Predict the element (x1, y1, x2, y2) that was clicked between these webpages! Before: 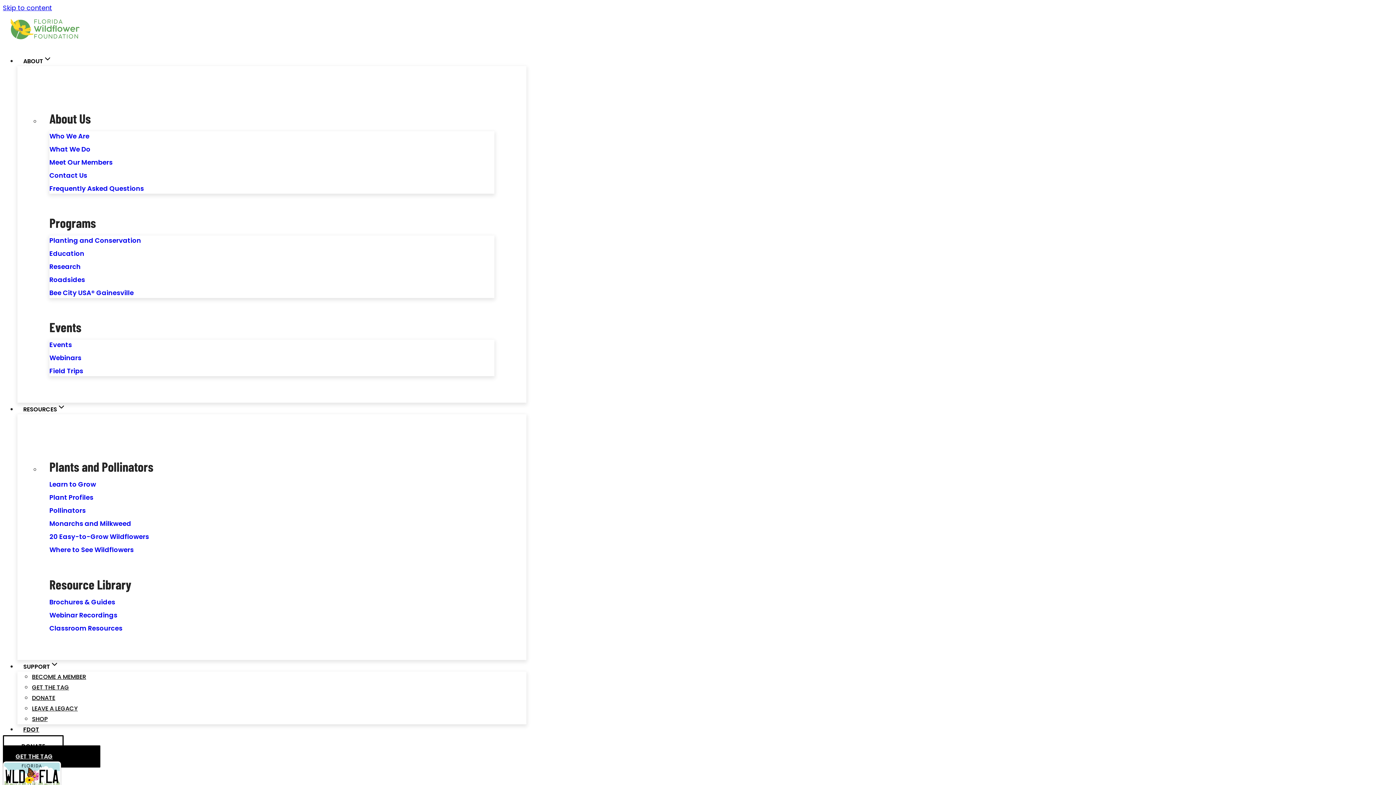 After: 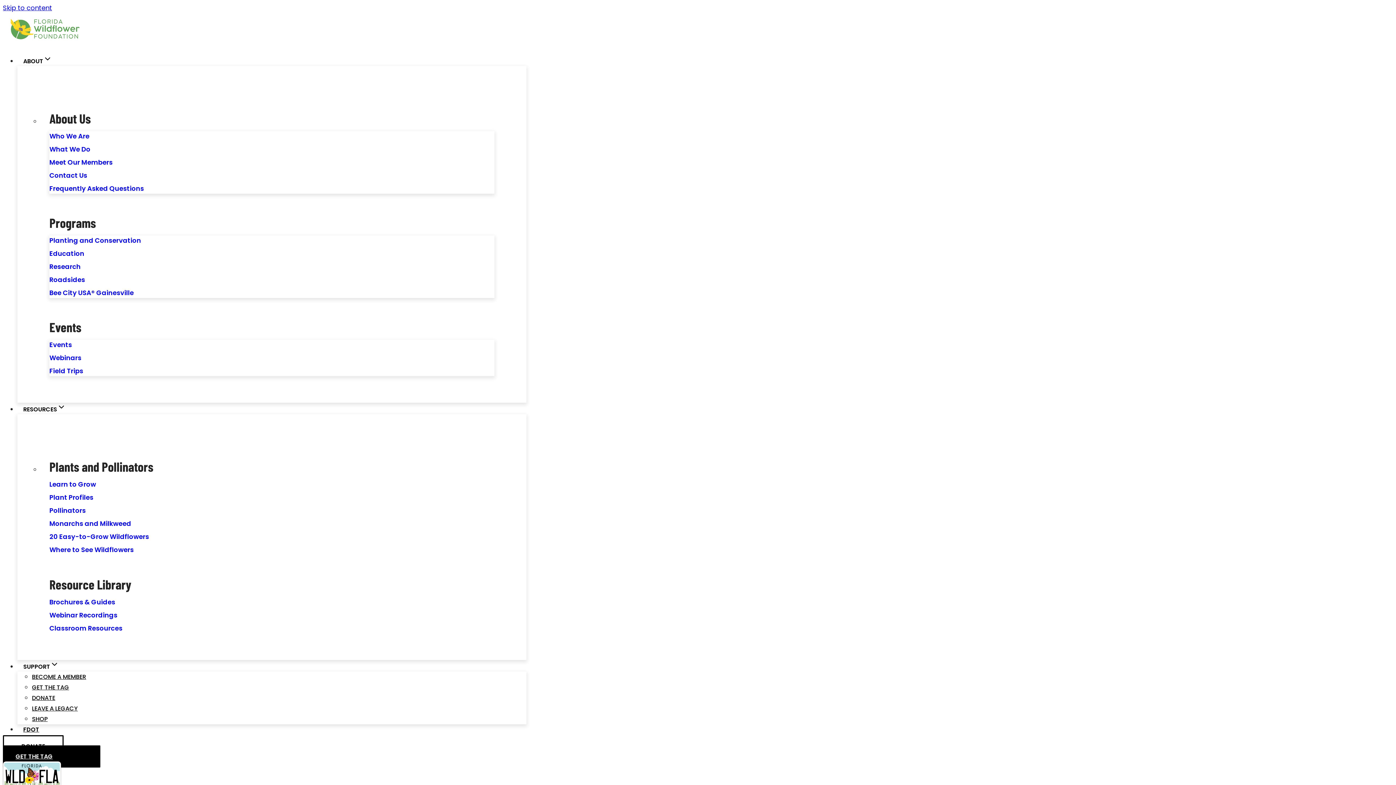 Action: label: Pollinators bbox: (49, 506, 85, 515)